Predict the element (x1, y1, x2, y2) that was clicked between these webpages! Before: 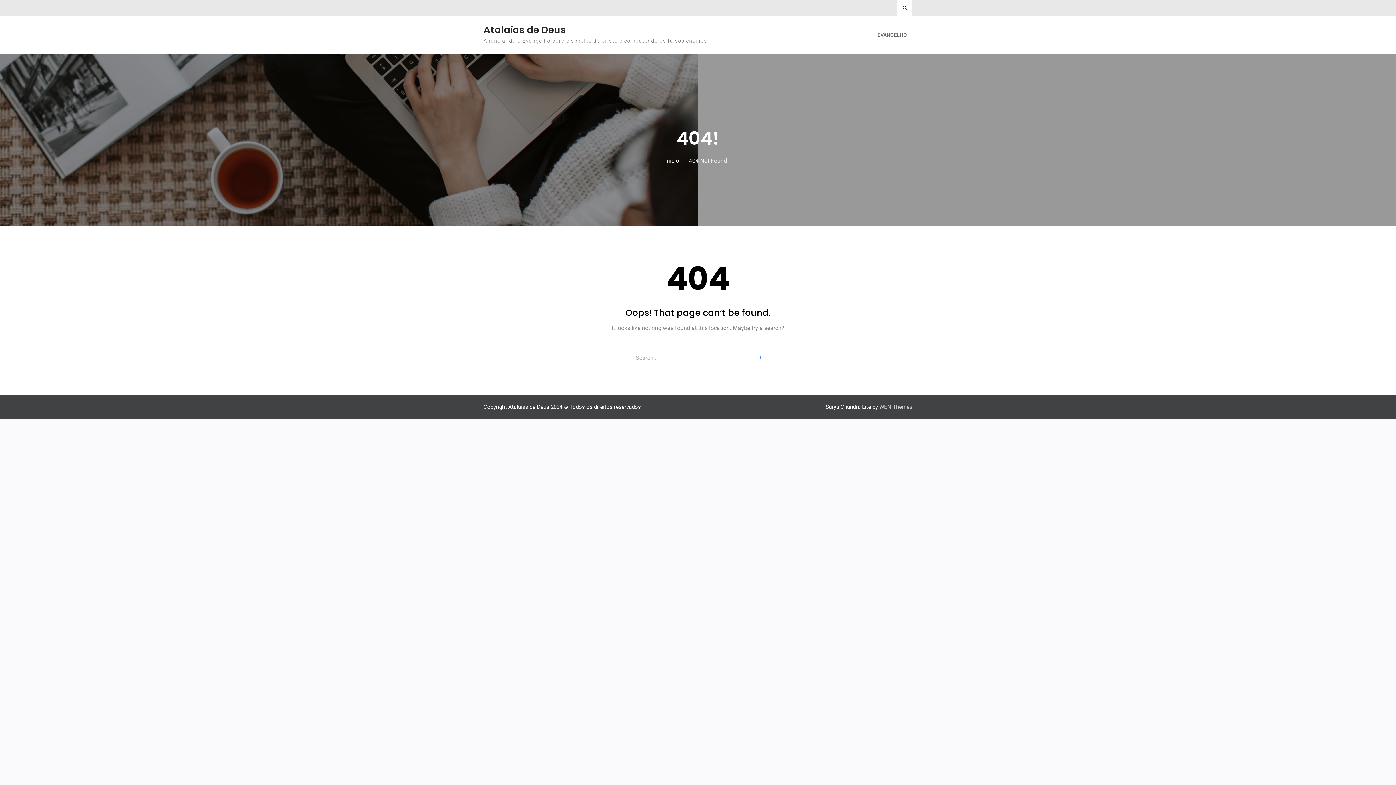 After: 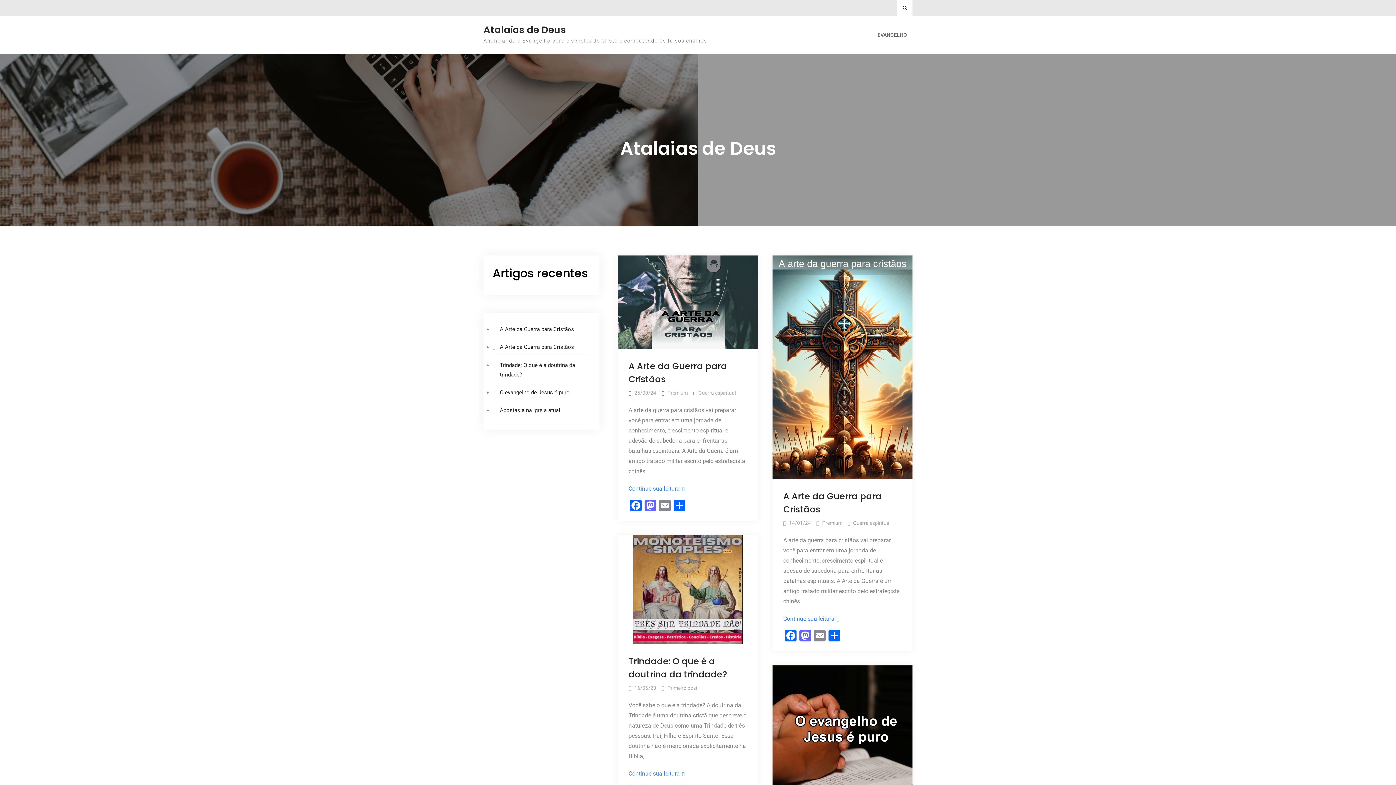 Action: label: Inicio bbox: (665, 157, 679, 164)